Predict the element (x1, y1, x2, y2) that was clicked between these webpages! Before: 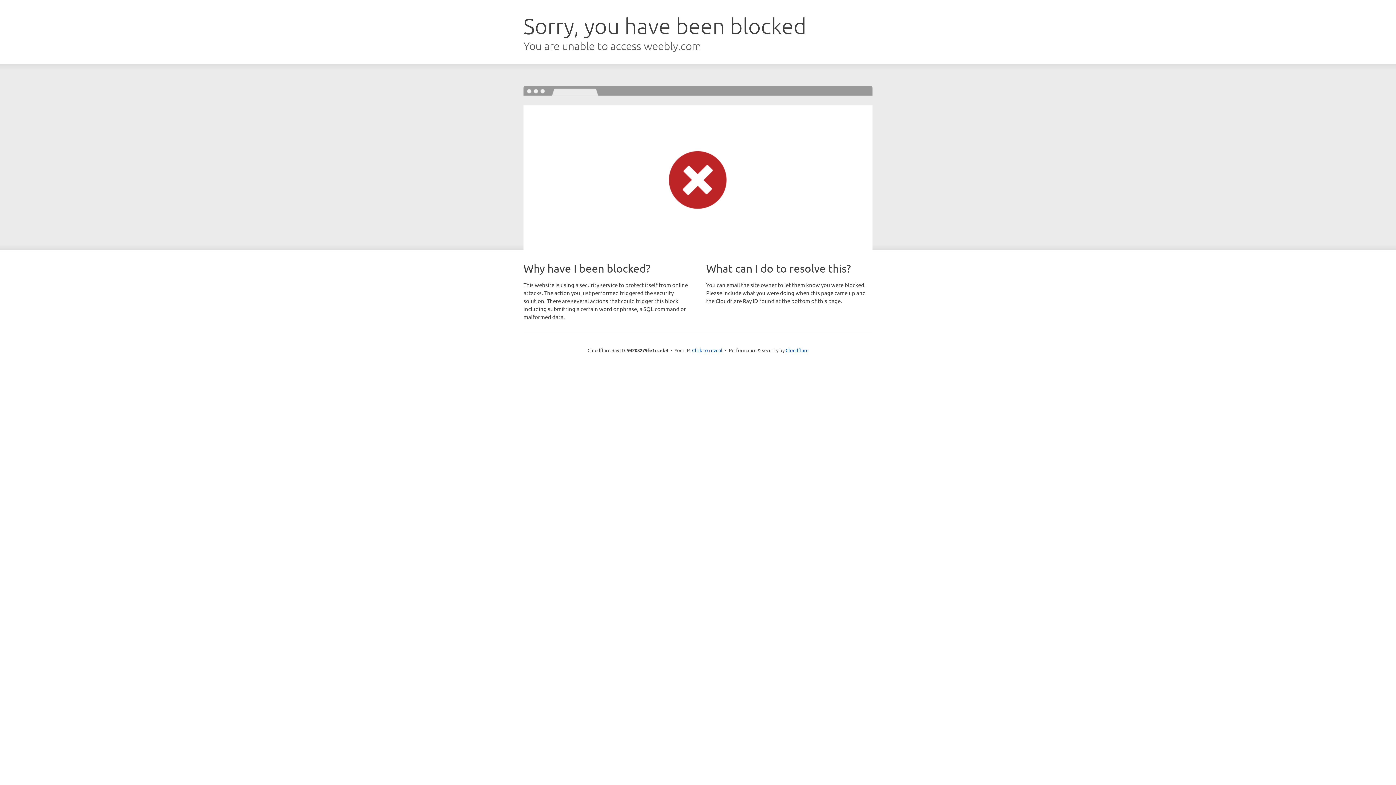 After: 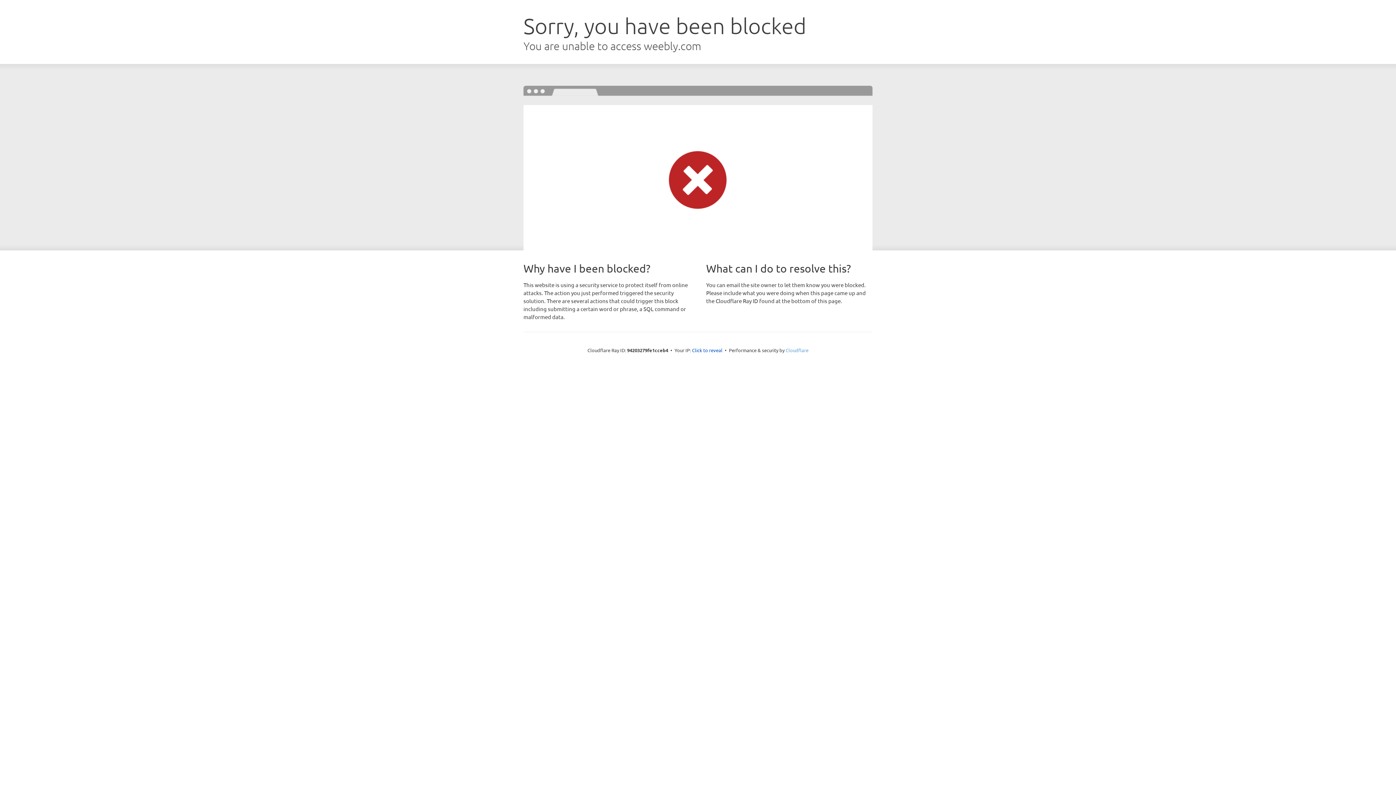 Action: bbox: (785, 347, 808, 353) label: Cloudflare